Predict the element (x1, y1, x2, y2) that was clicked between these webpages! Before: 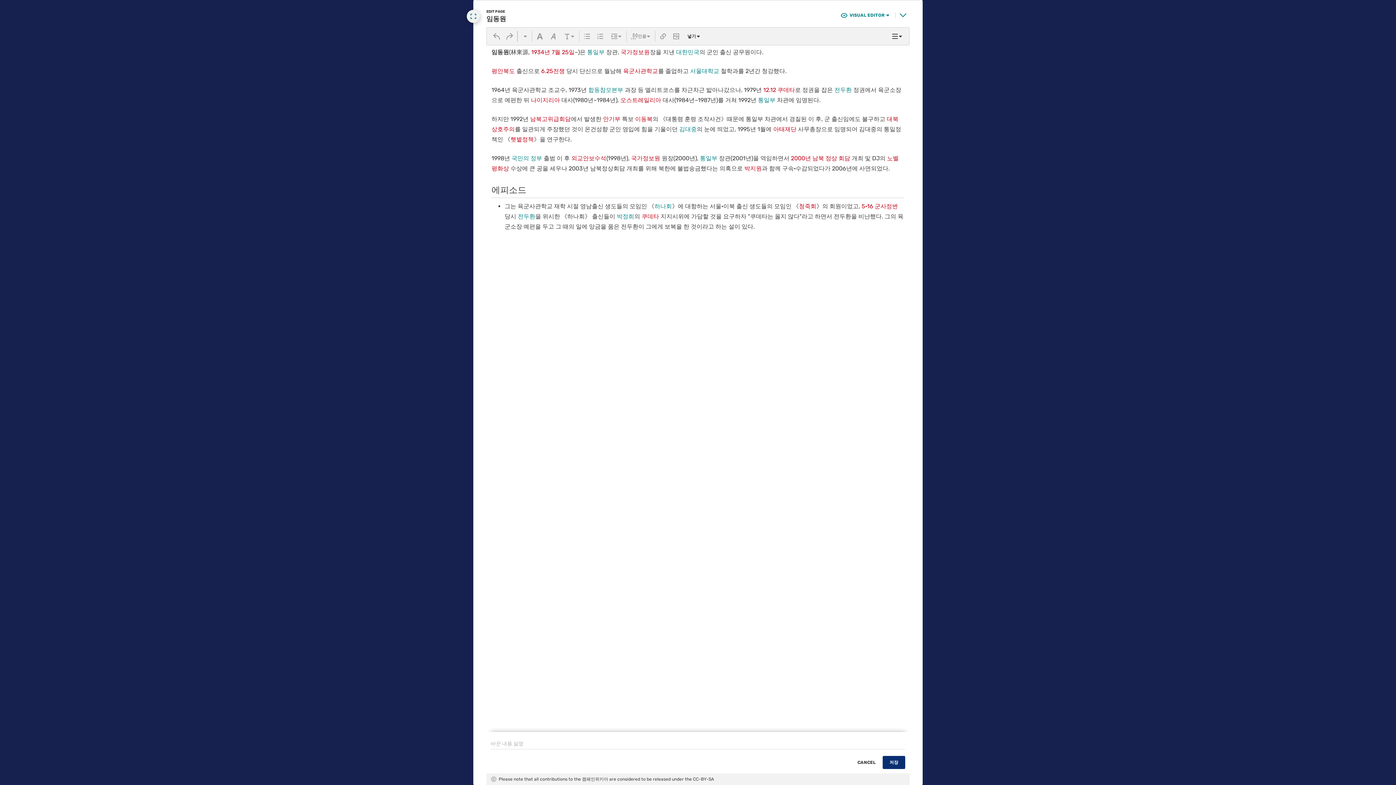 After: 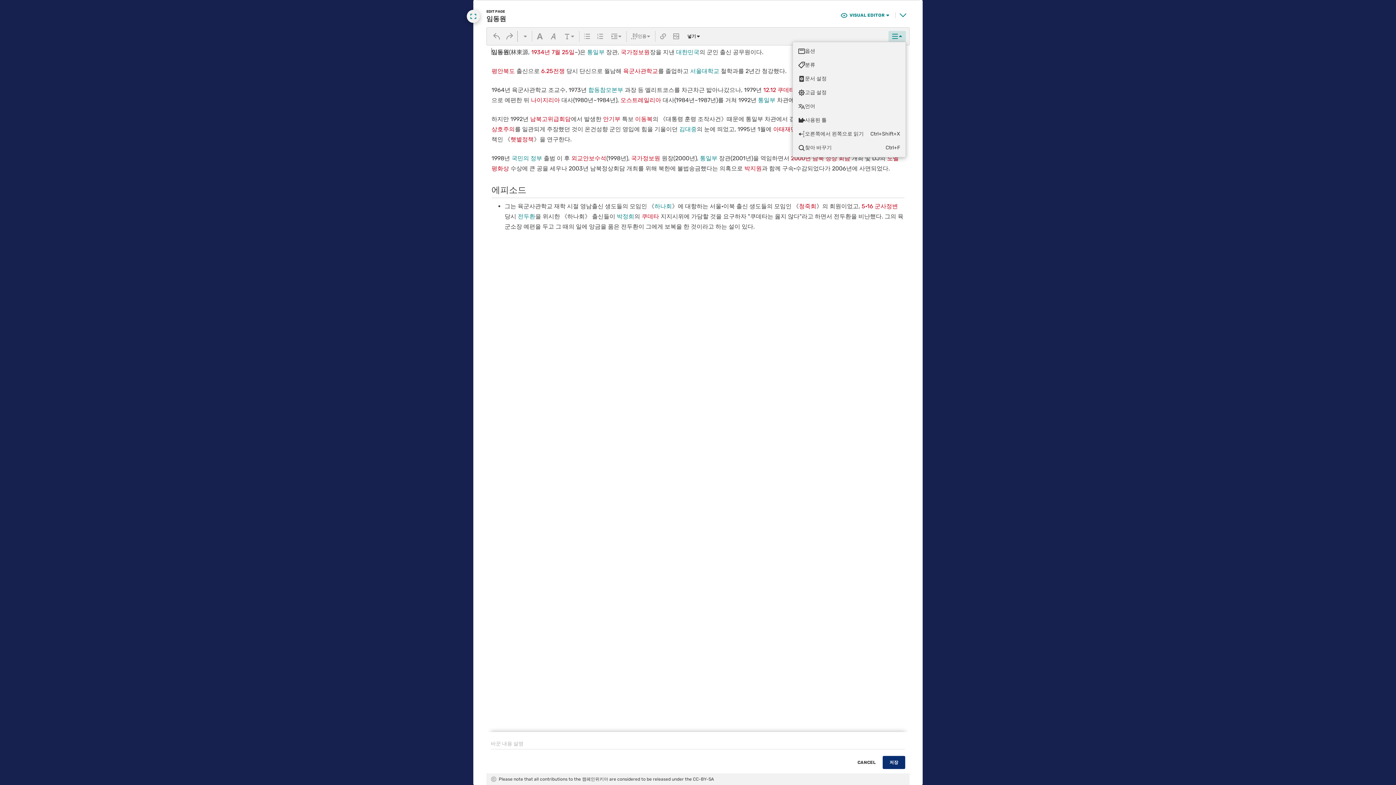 Action: bbox: (956, 30, 973, 41)